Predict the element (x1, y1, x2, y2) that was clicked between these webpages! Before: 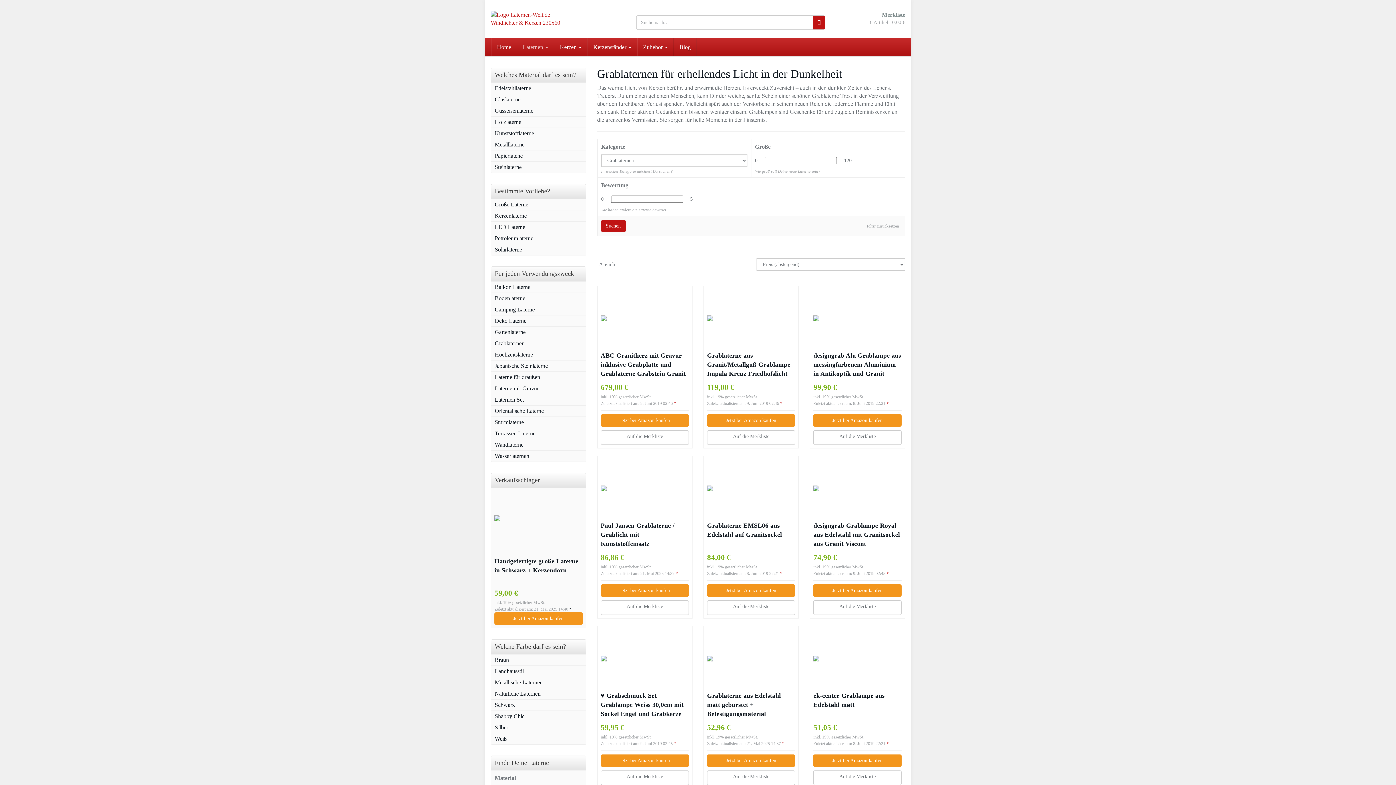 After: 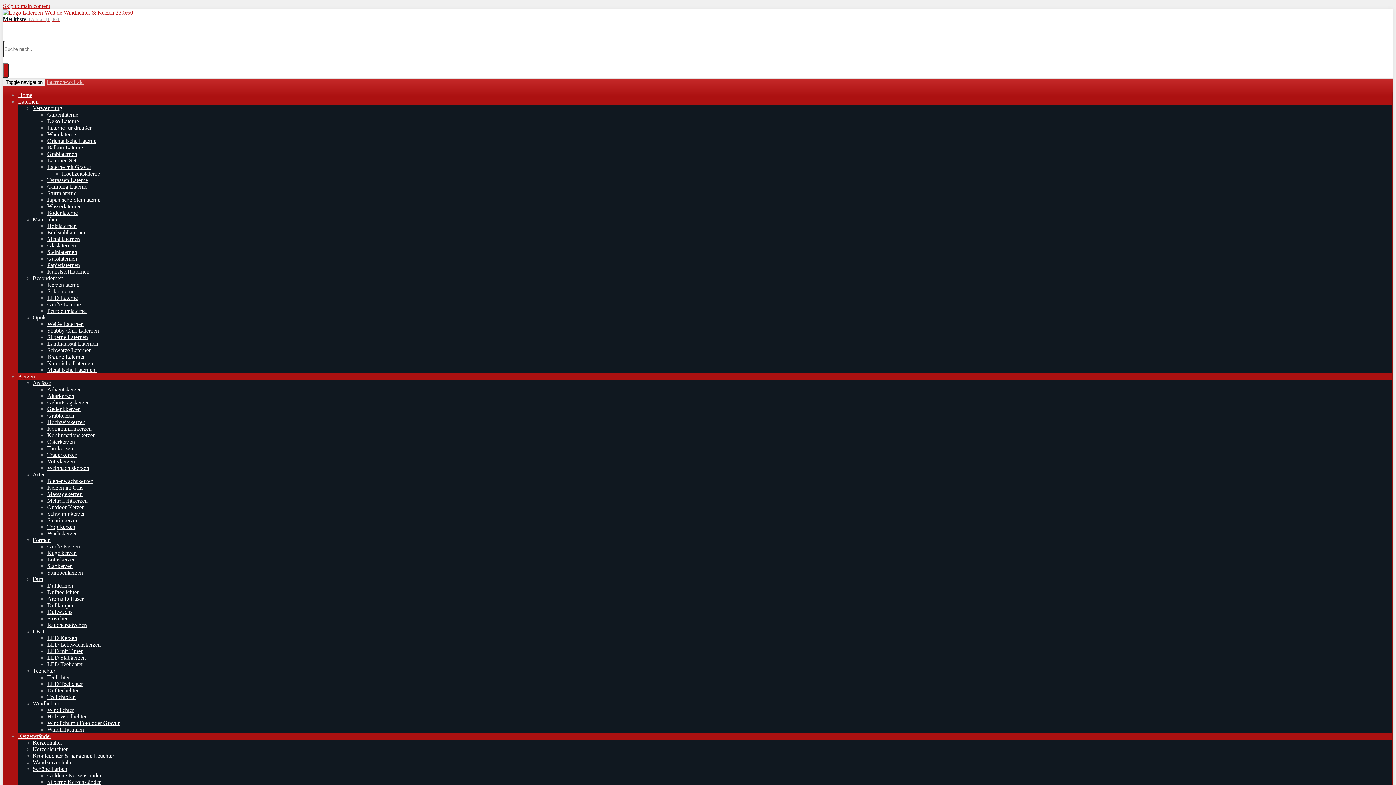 Action: bbox: (600, 351, 689, 378) label: ABC Granitherz mit Gravur inklusive Grabplatte und Grablaterne Grabstein Granit 30cm x 30cm x 6cm inklusive Grabplatte 40cm x 40cm x 6cm und Gravur